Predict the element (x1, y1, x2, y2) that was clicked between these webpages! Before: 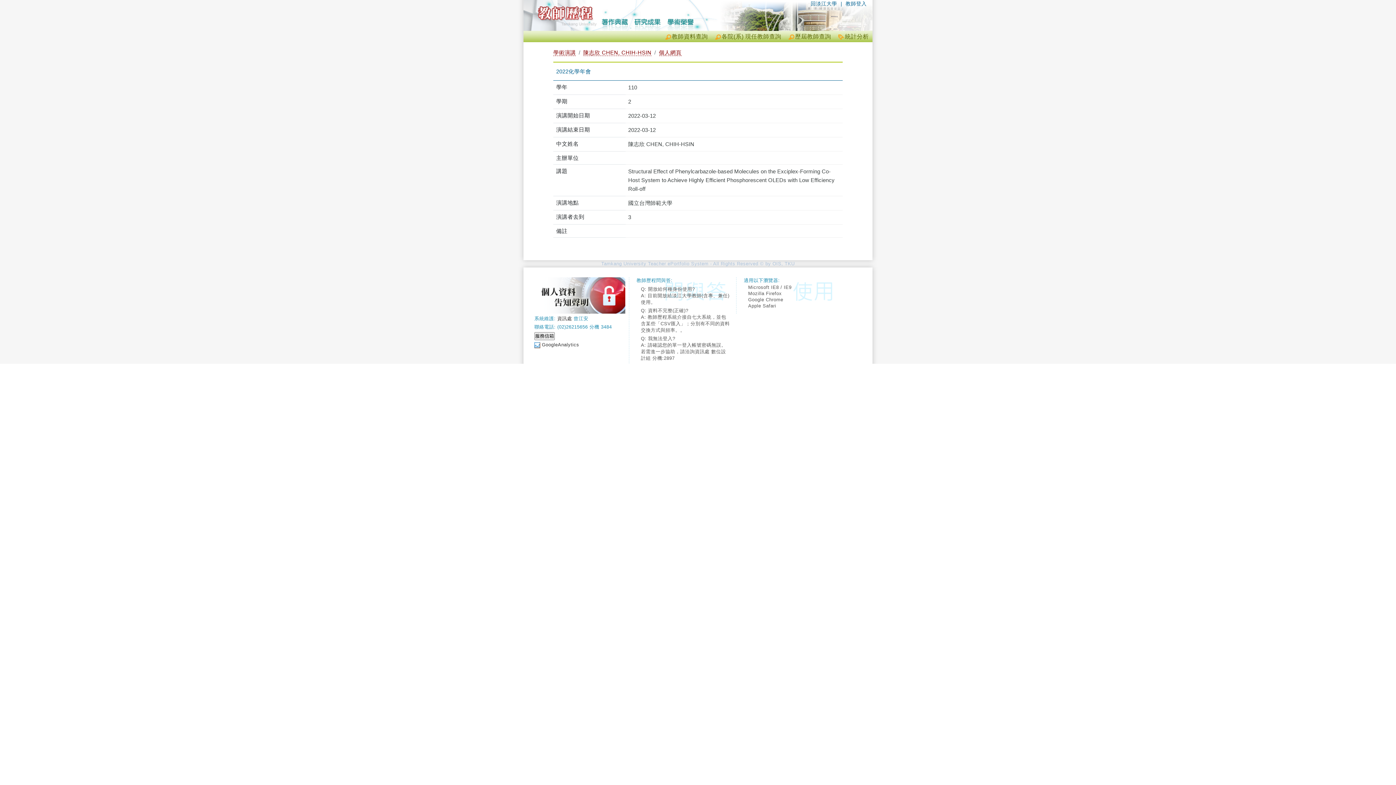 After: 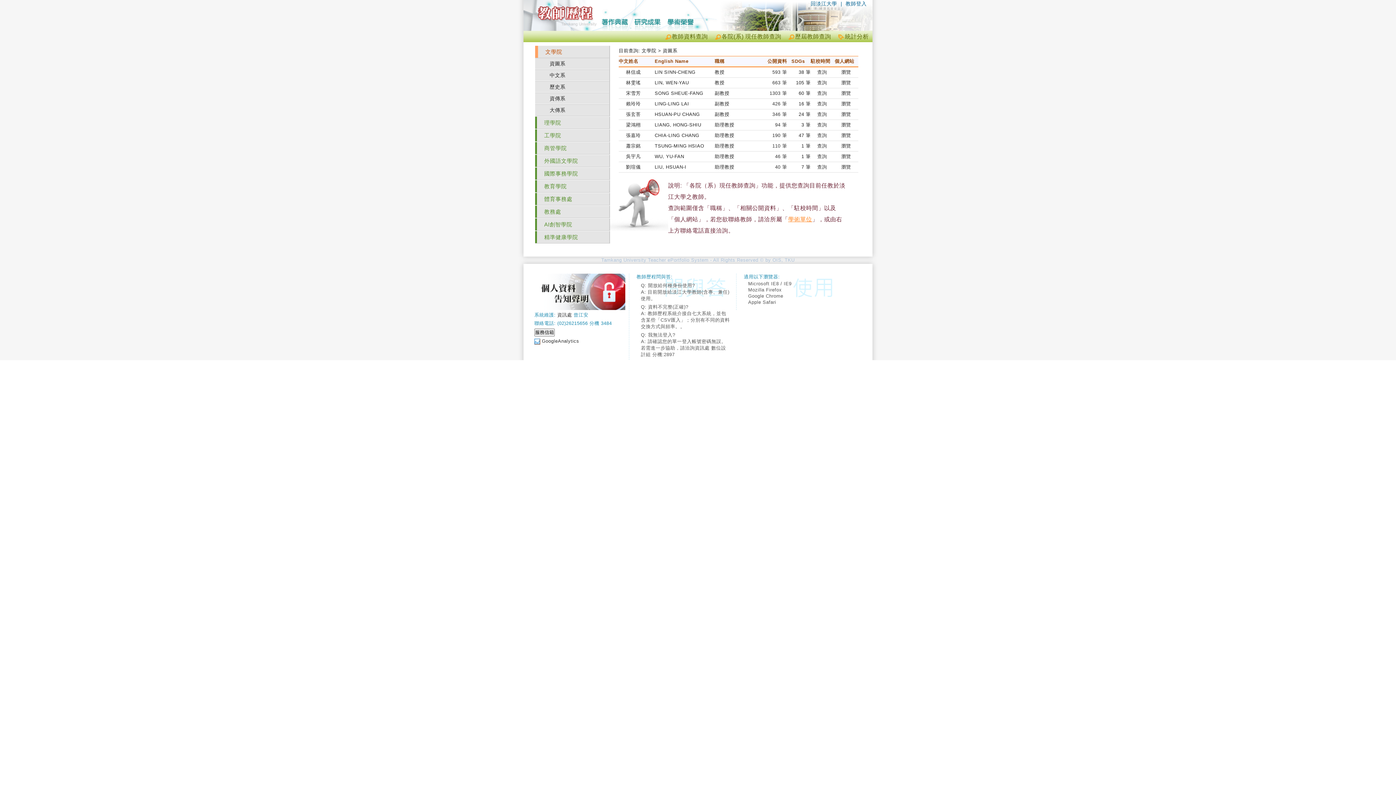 Action: bbox: (715, 33, 781, 39) label: 各院(系) 現任教師查詢